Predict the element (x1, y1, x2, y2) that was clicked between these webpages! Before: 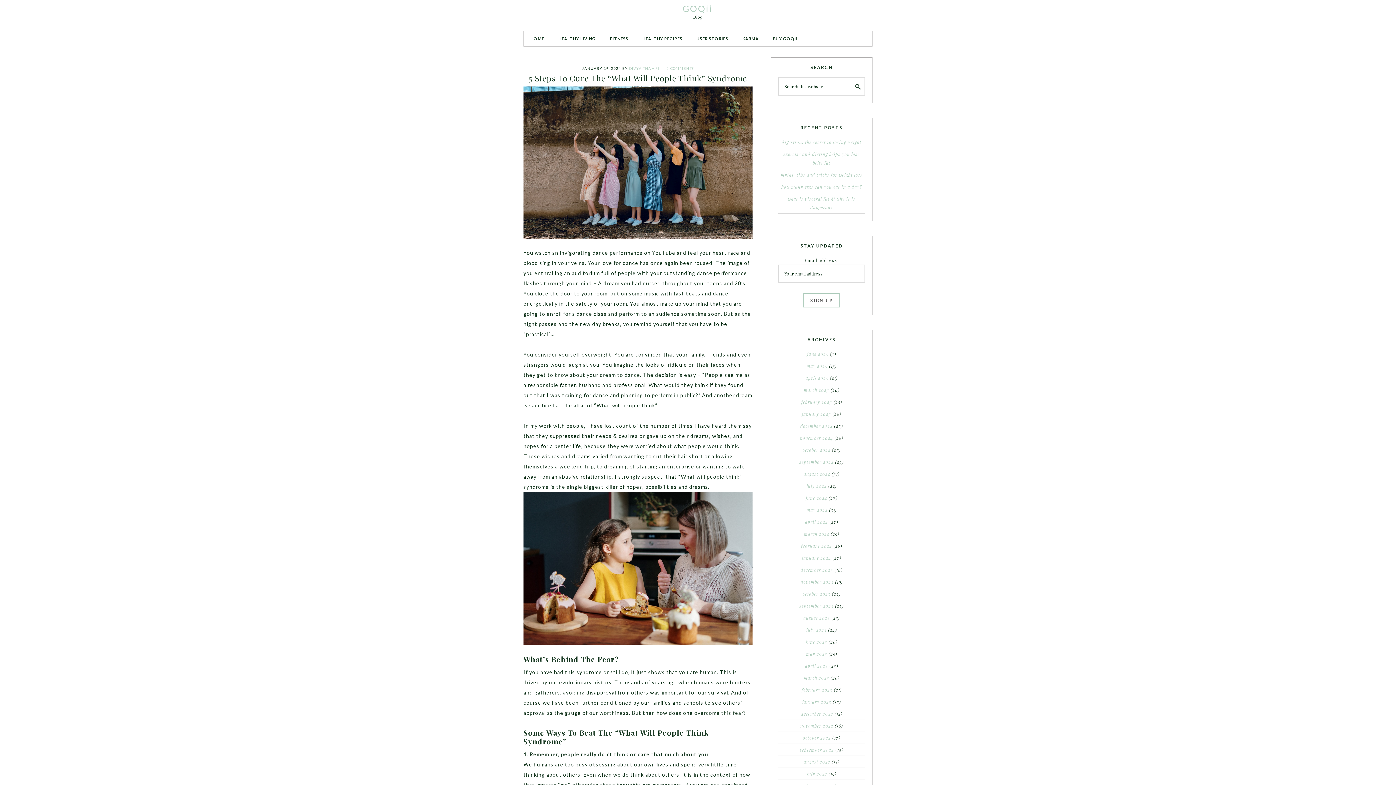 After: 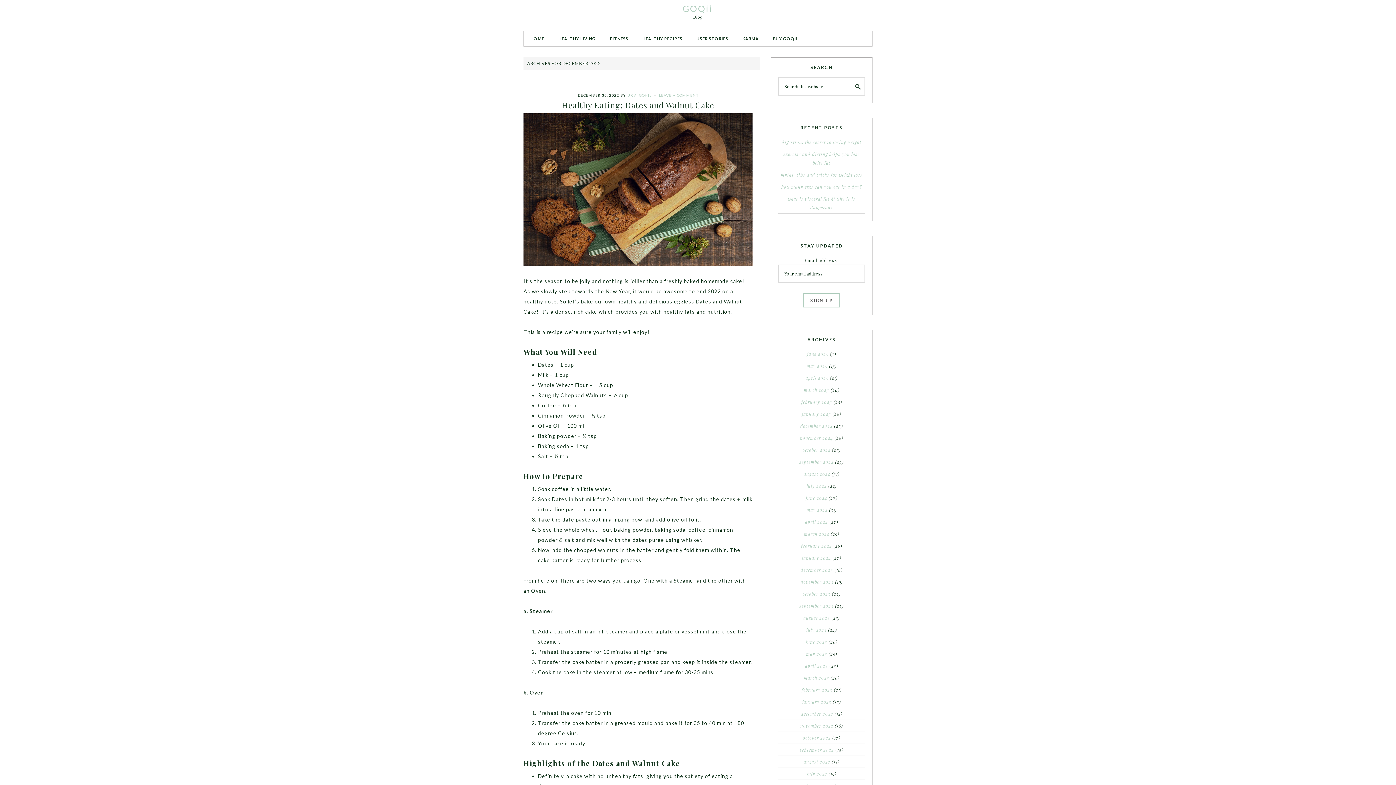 Action: bbox: (801, 711, 833, 717) label: december 2022